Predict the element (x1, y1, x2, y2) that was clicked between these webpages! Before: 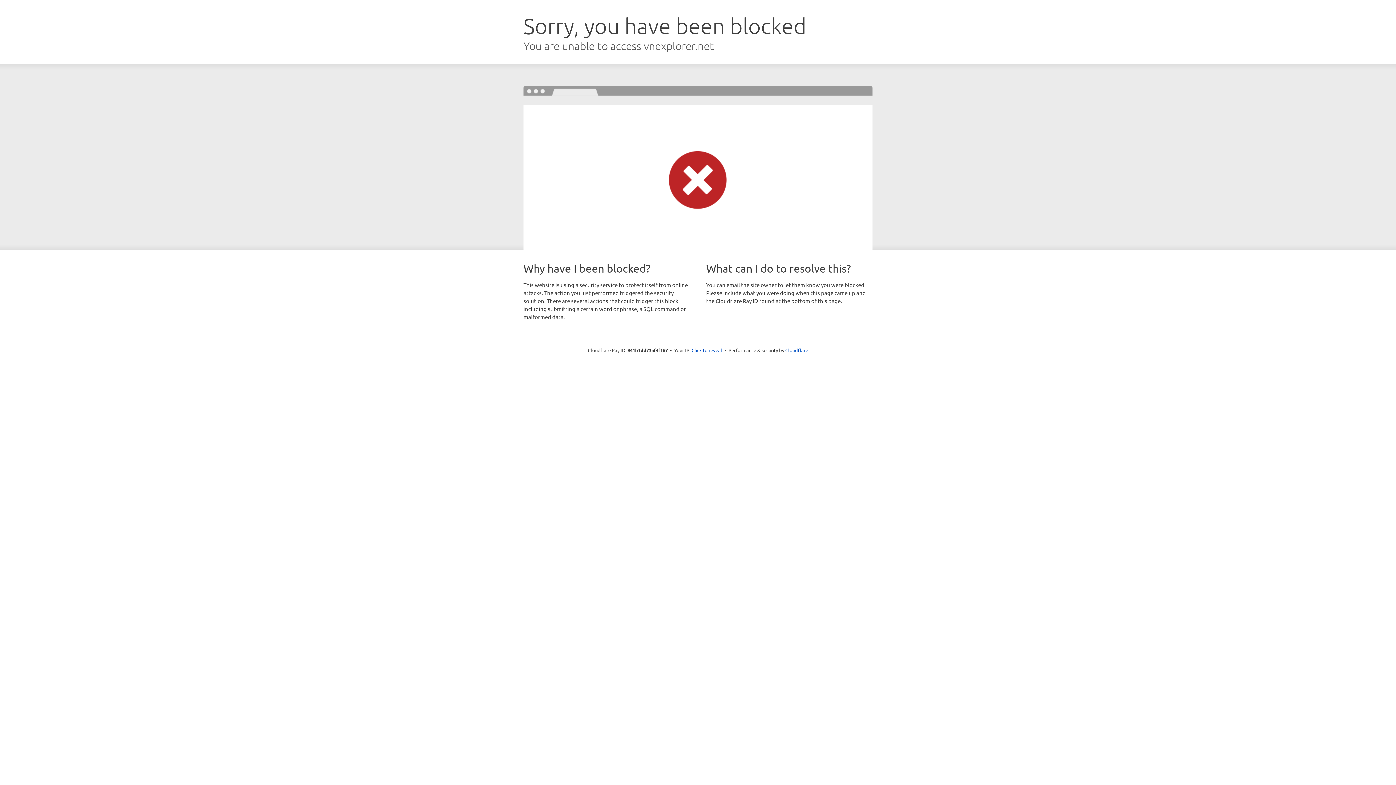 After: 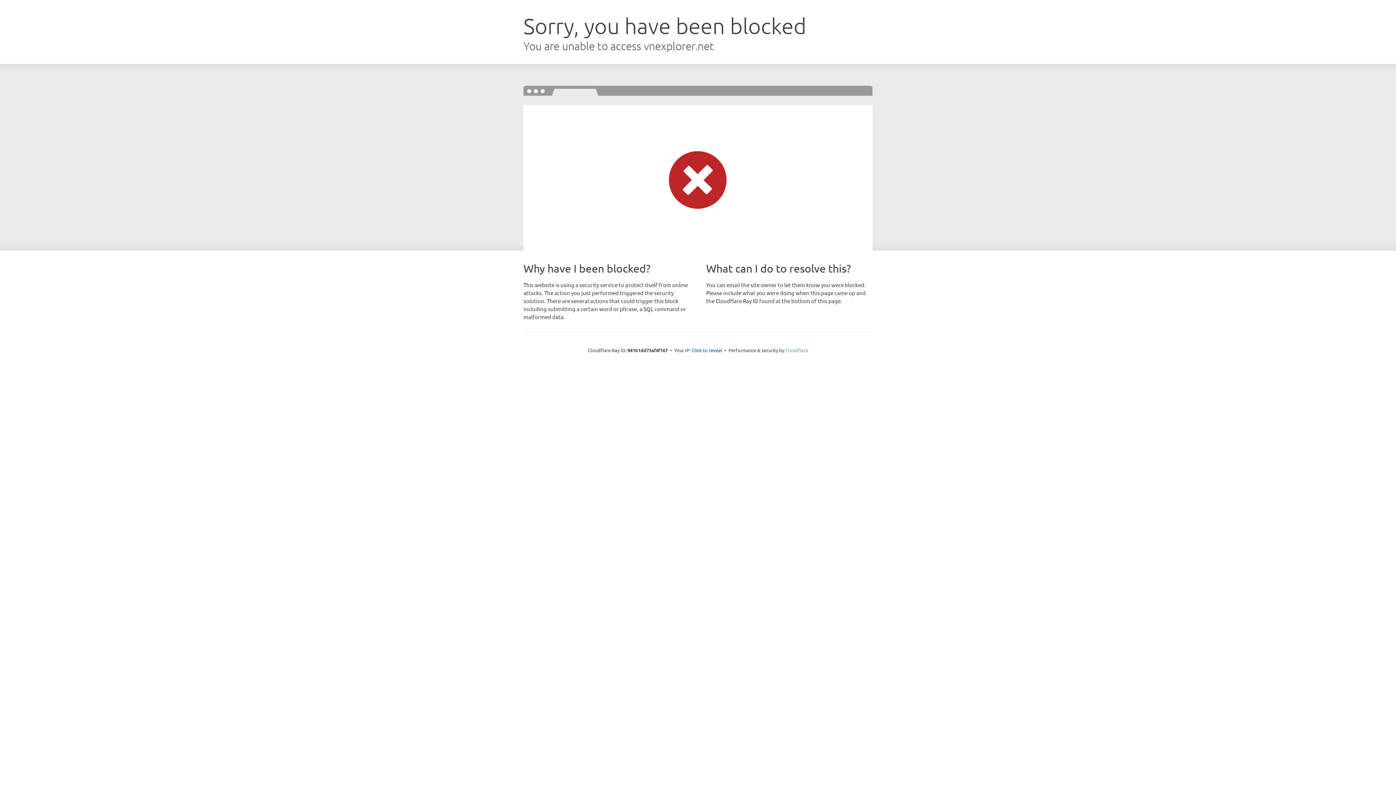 Action: label: Cloudflare bbox: (785, 347, 808, 353)